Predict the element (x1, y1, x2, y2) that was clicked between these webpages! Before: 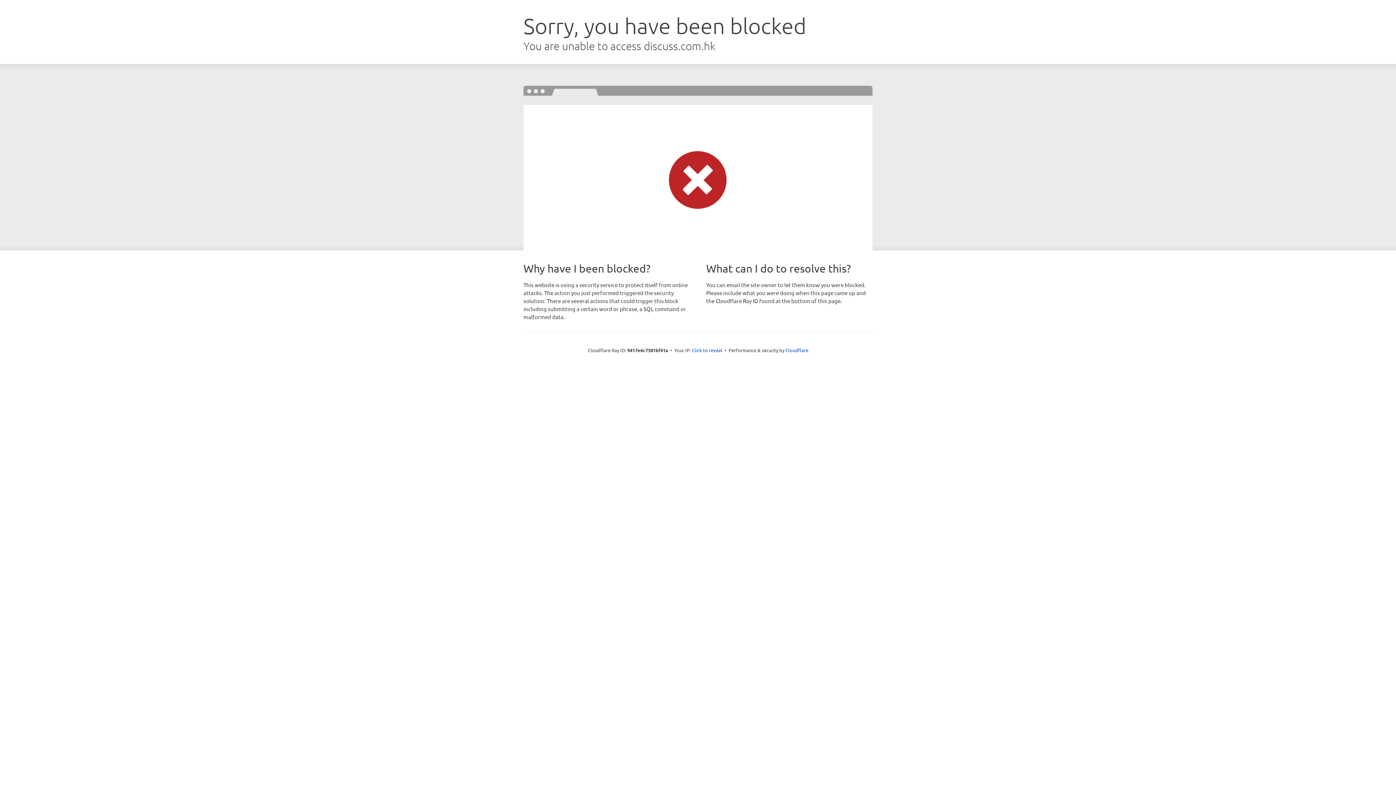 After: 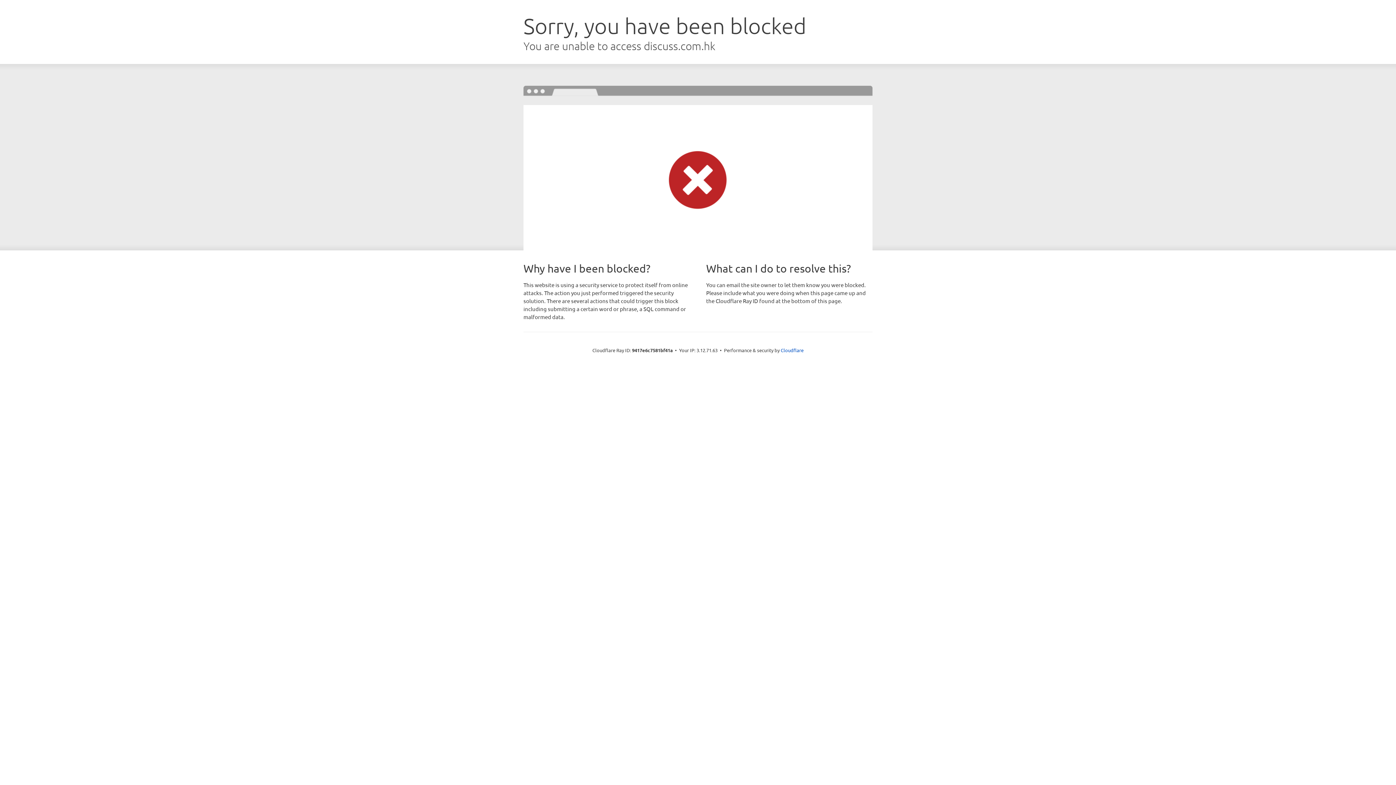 Action: label: Click to reveal bbox: (692, 346, 722, 353)